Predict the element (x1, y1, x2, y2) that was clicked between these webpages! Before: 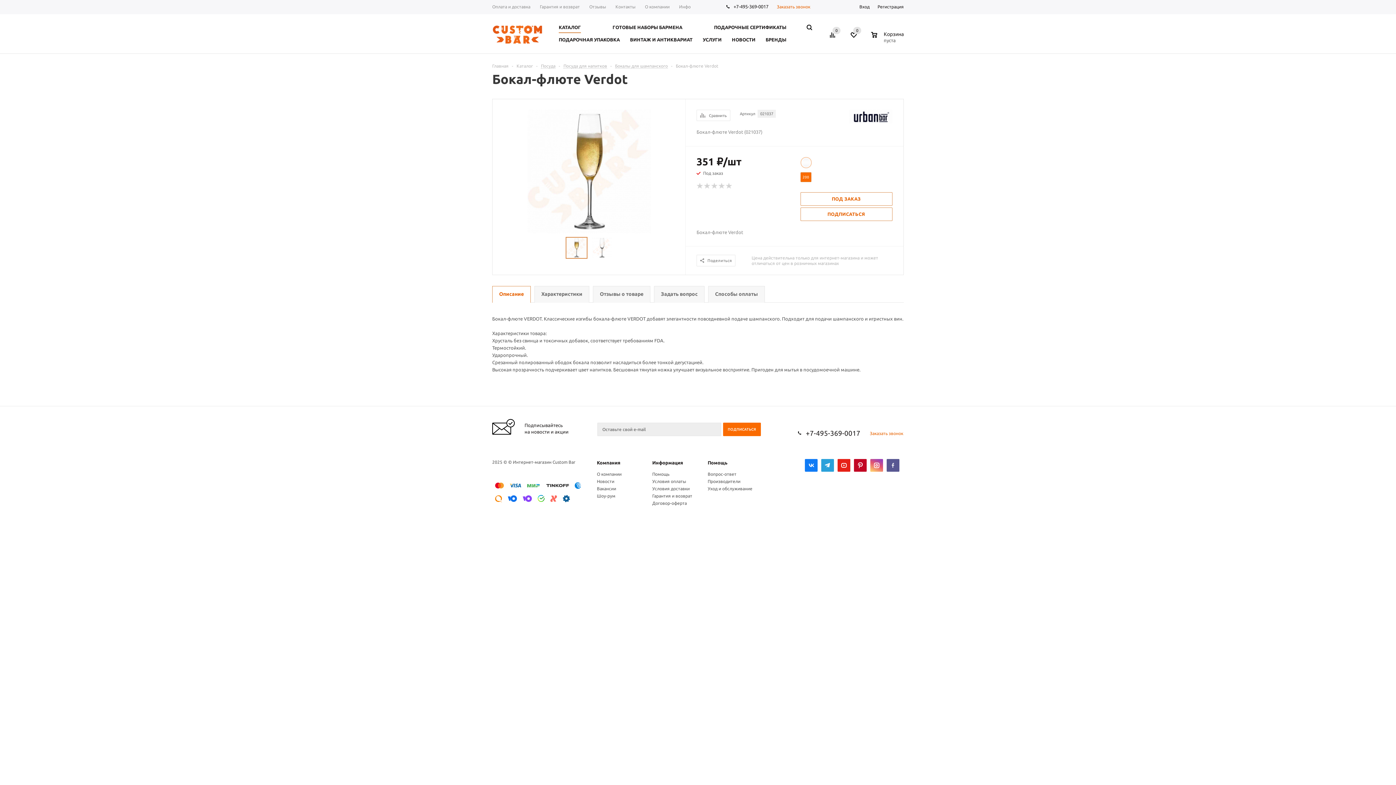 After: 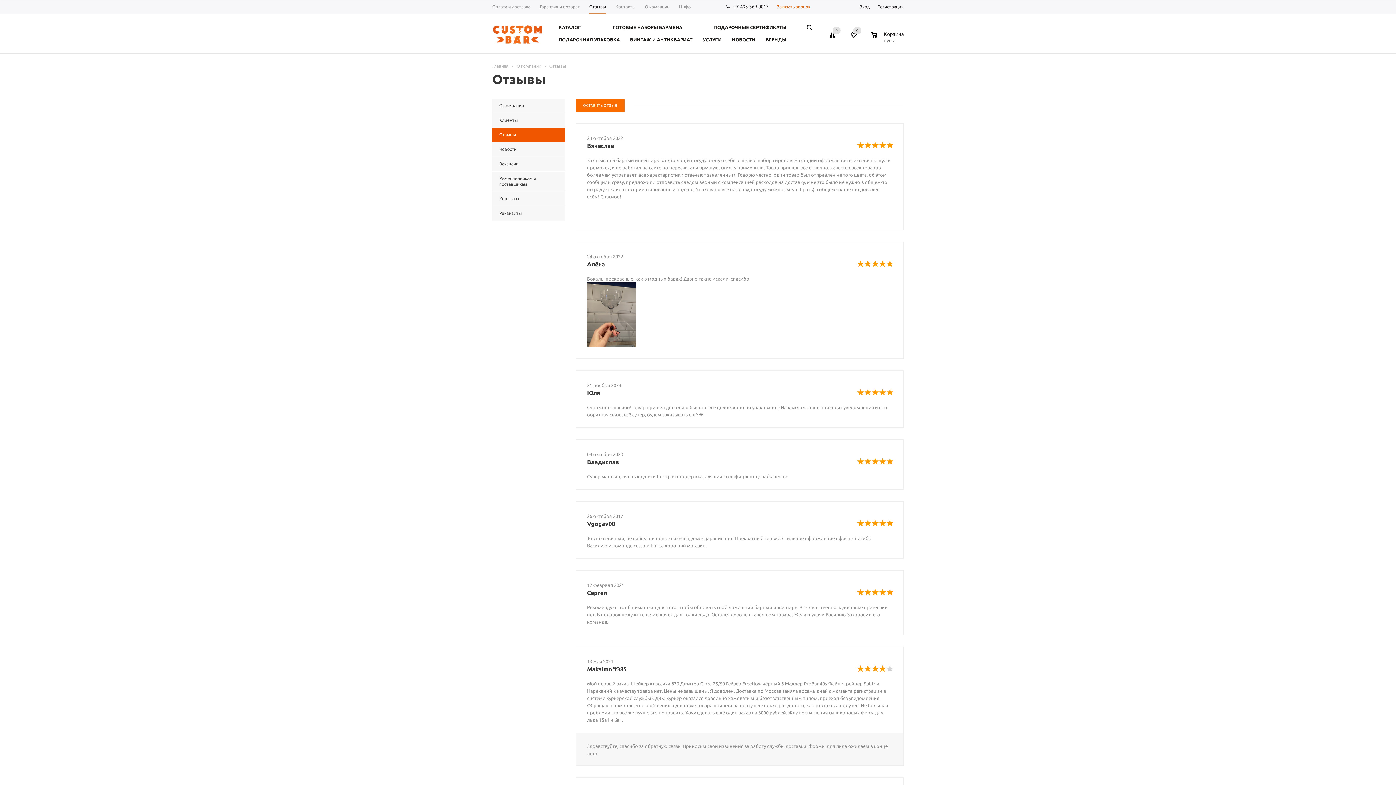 Action: label: Отзывы bbox: (584, 0, 610, 14)